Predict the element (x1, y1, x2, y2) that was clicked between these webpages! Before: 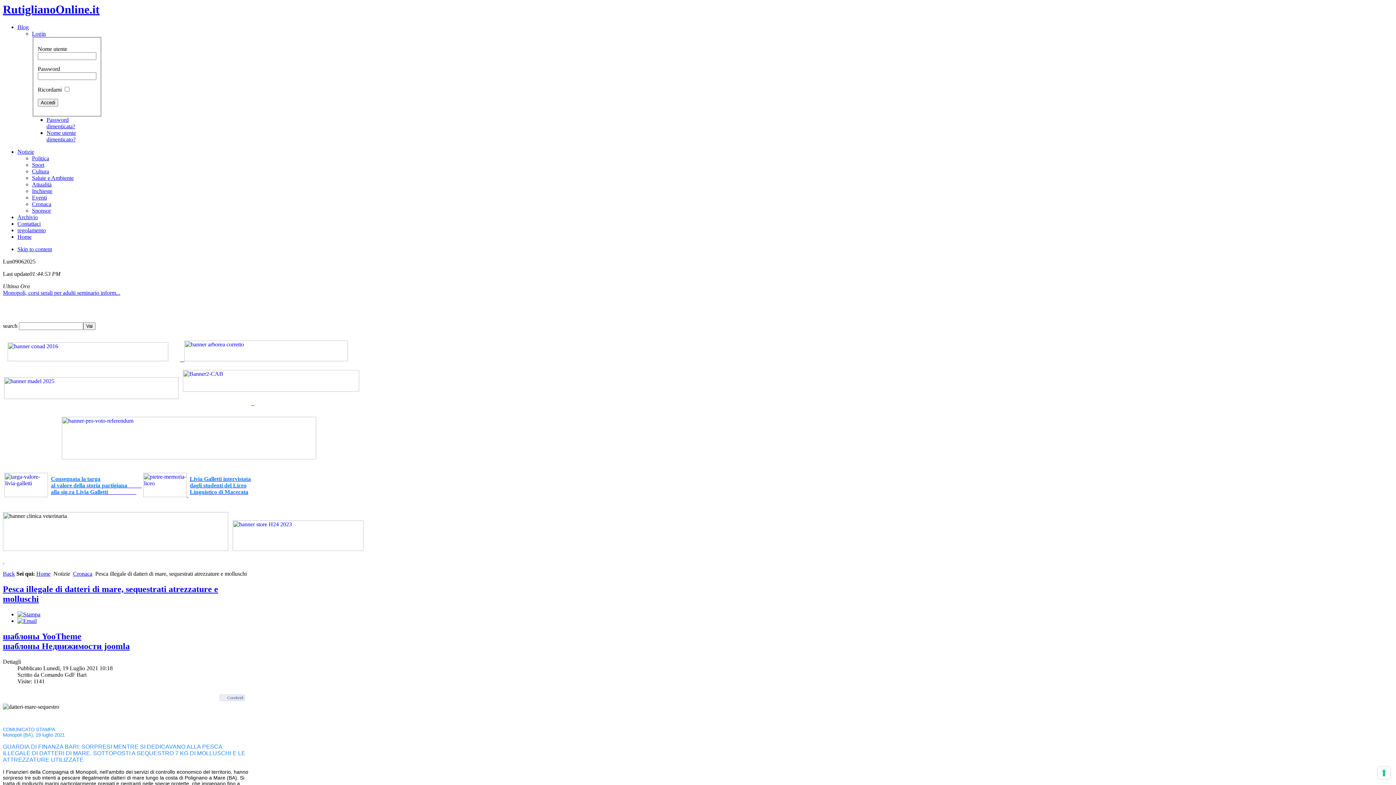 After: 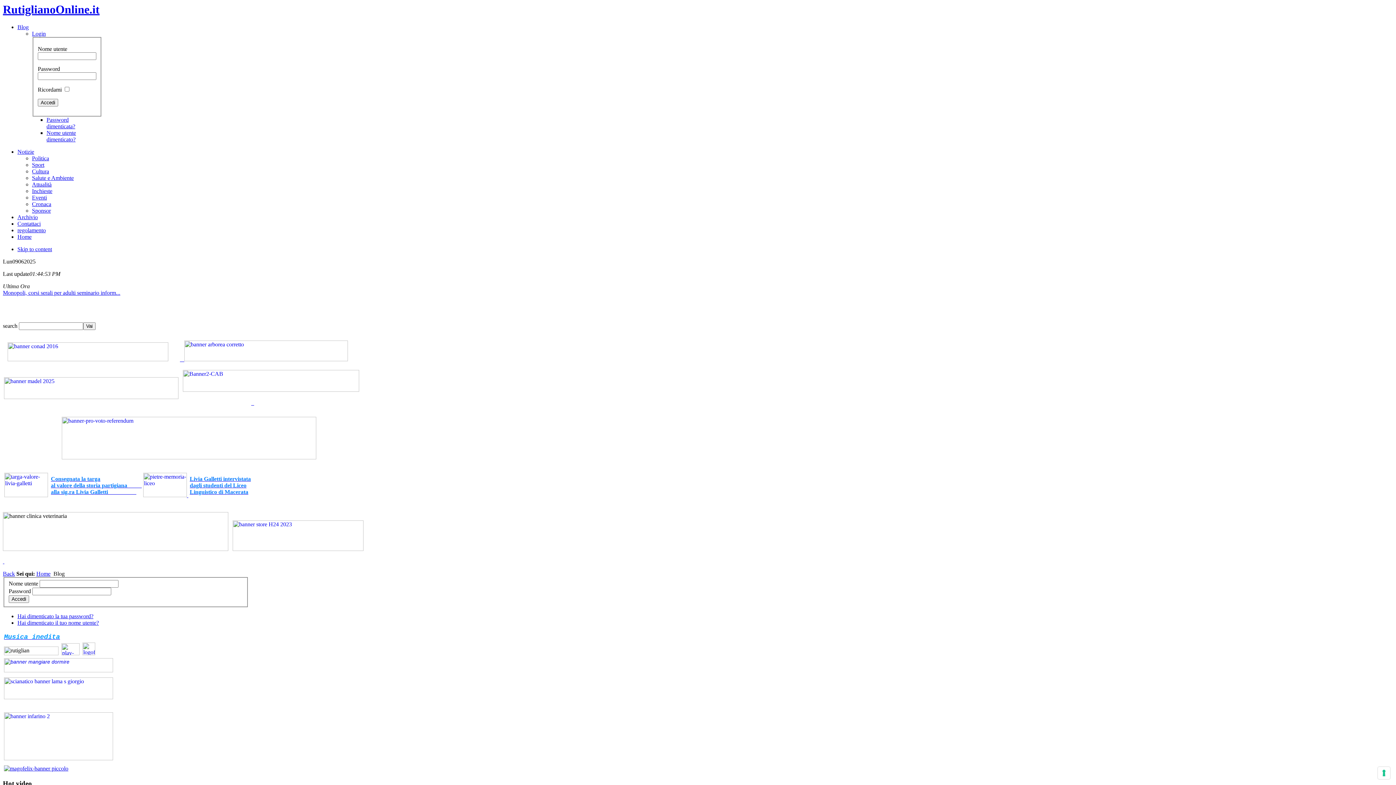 Action: bbox: (17, 24, 28, 30) label: Blog